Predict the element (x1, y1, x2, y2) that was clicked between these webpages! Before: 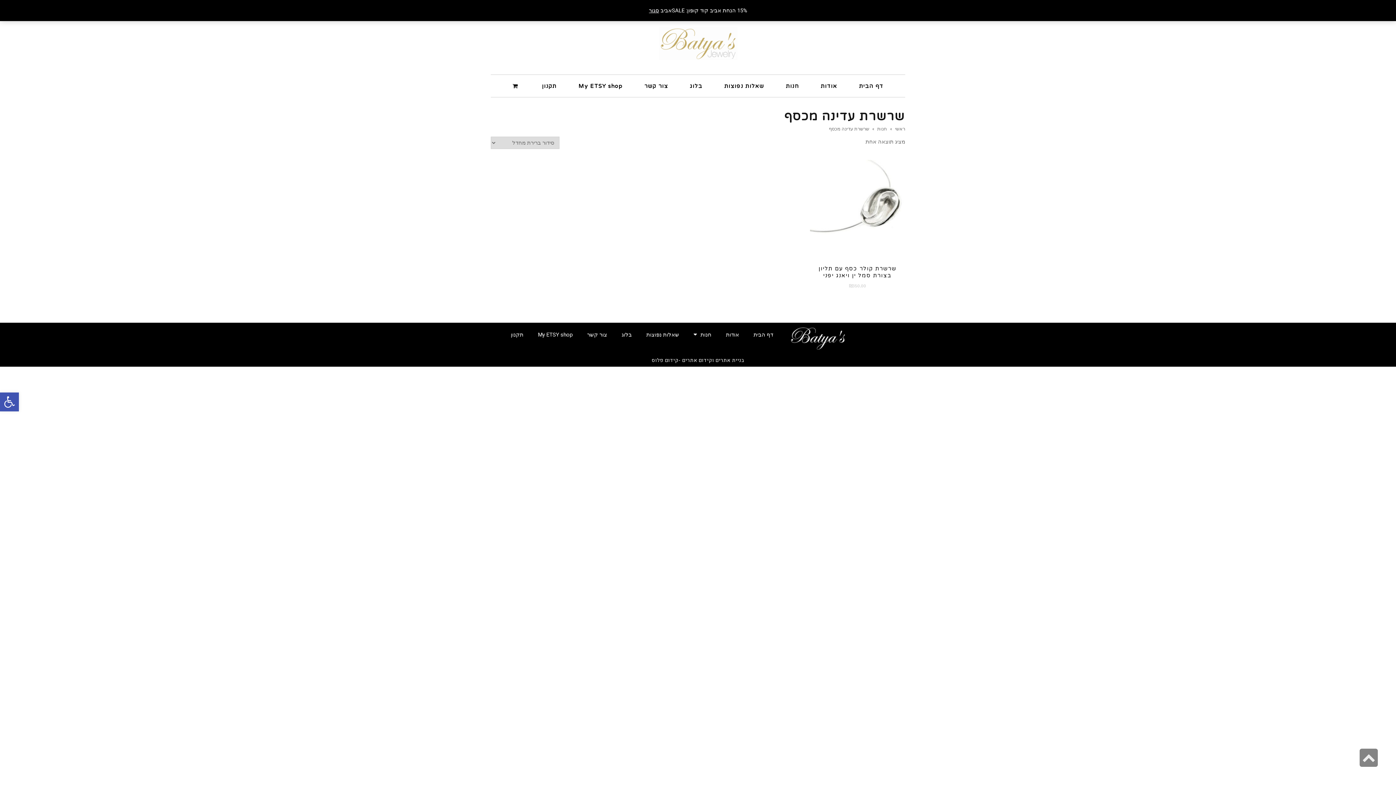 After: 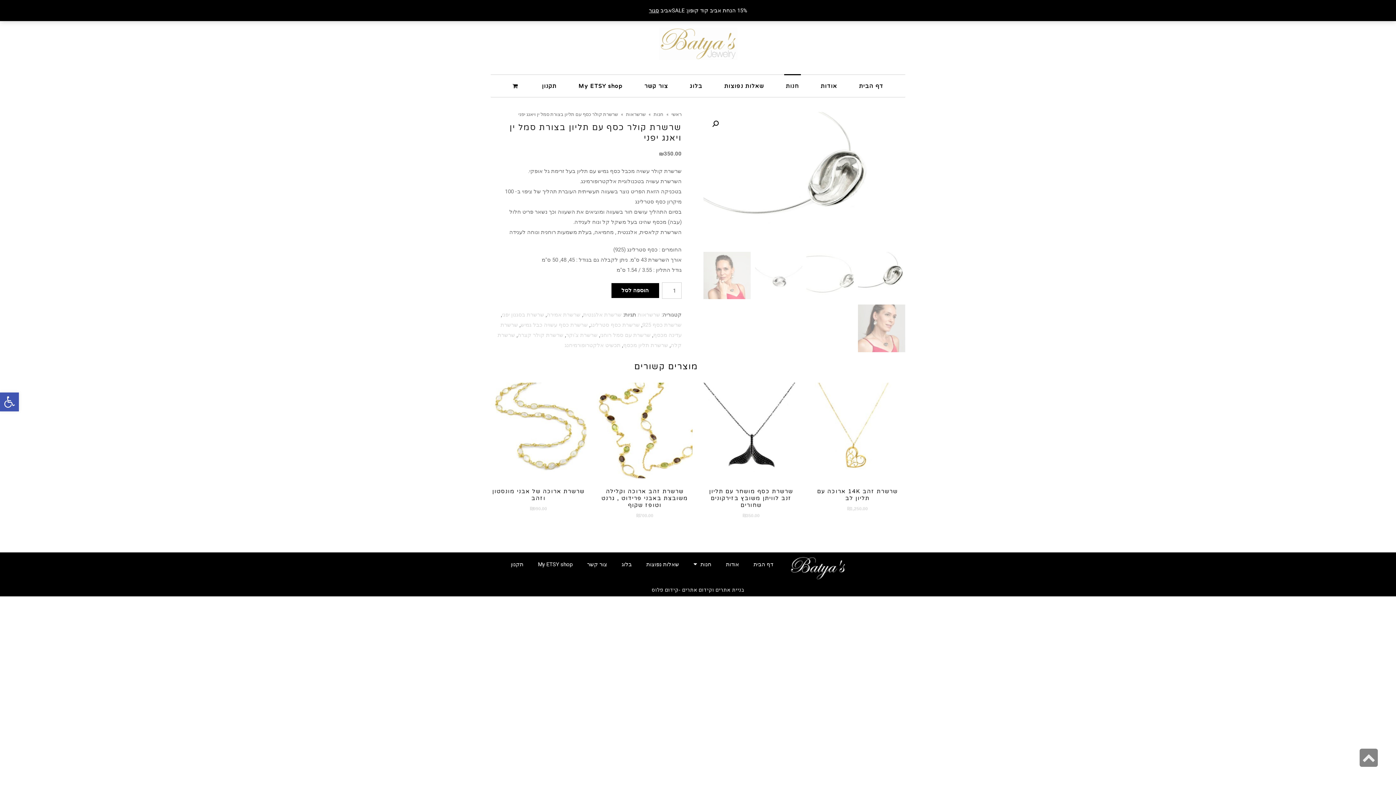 Action: label: שרשרת קולר כסף עם תליון בצורת סמל ין ויאנג יפני
₪350.00 bbox: (810, 255, 905, 297)